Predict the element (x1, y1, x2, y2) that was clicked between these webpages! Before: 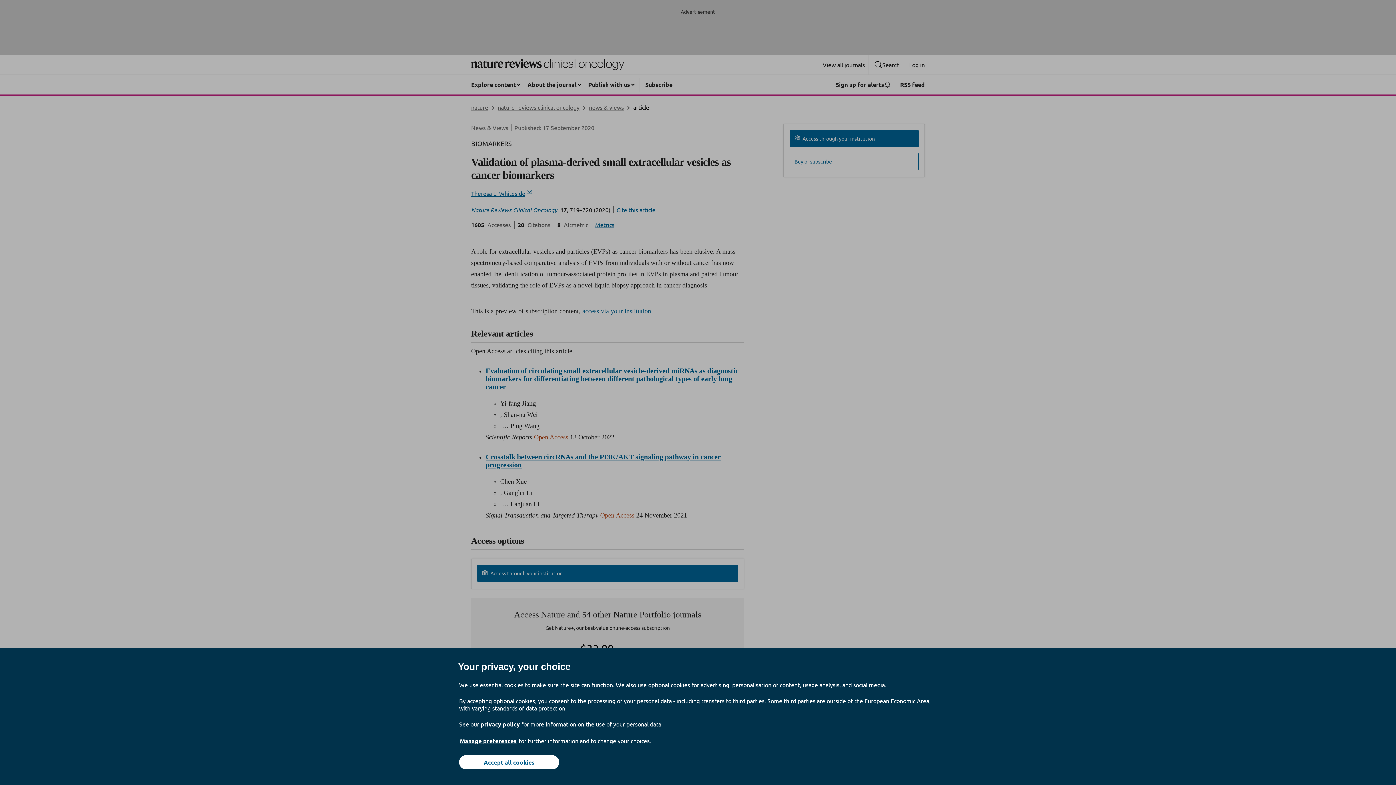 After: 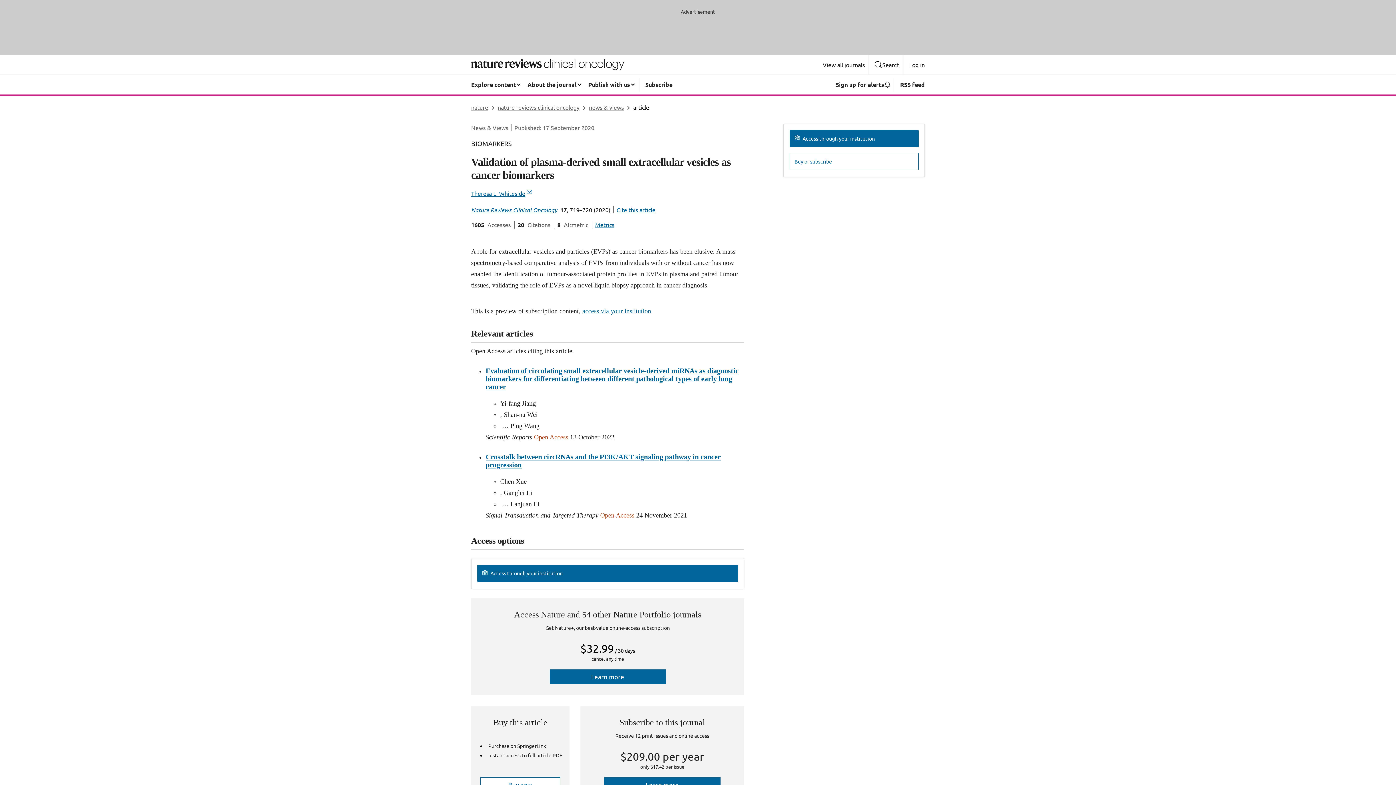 Action: label: Accept all cookies bbox: (459, 755, 559, 769)